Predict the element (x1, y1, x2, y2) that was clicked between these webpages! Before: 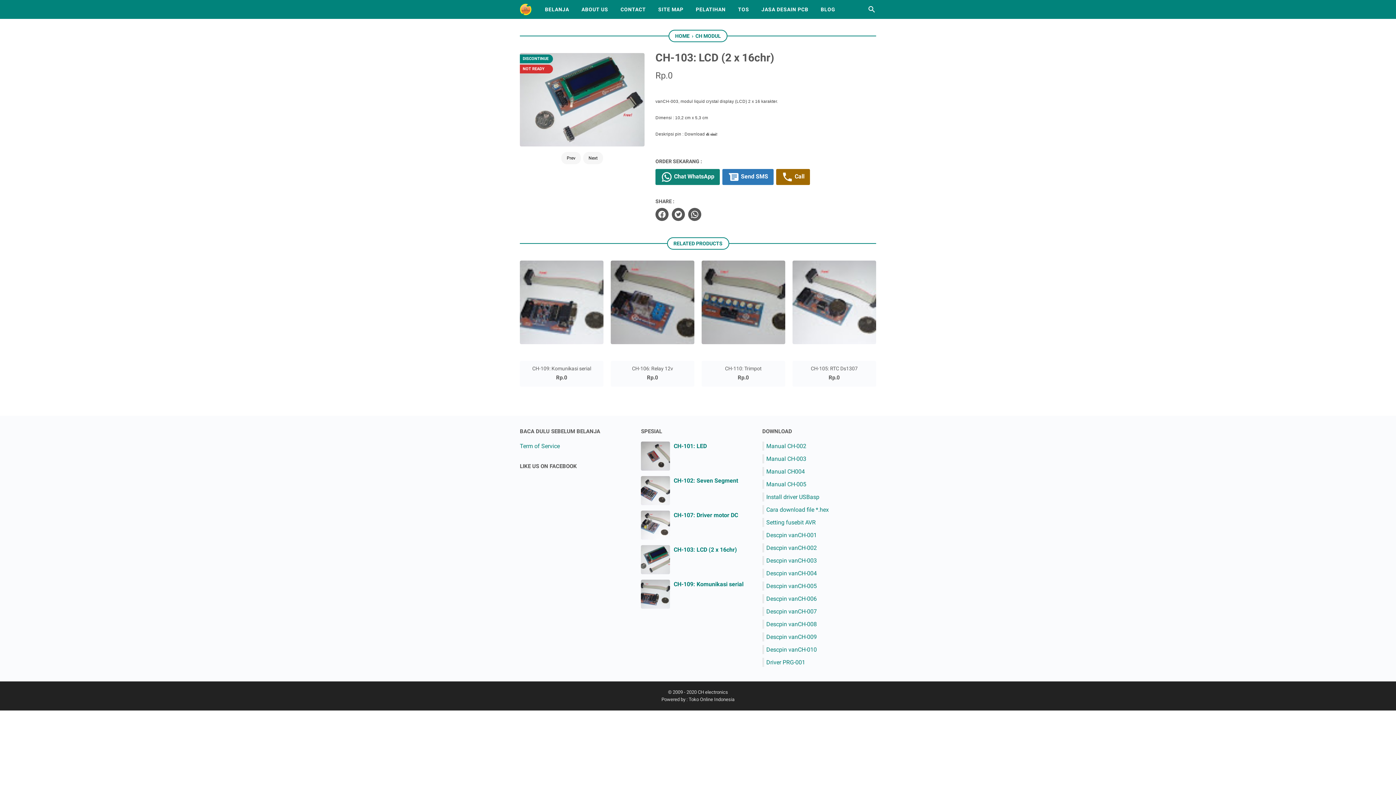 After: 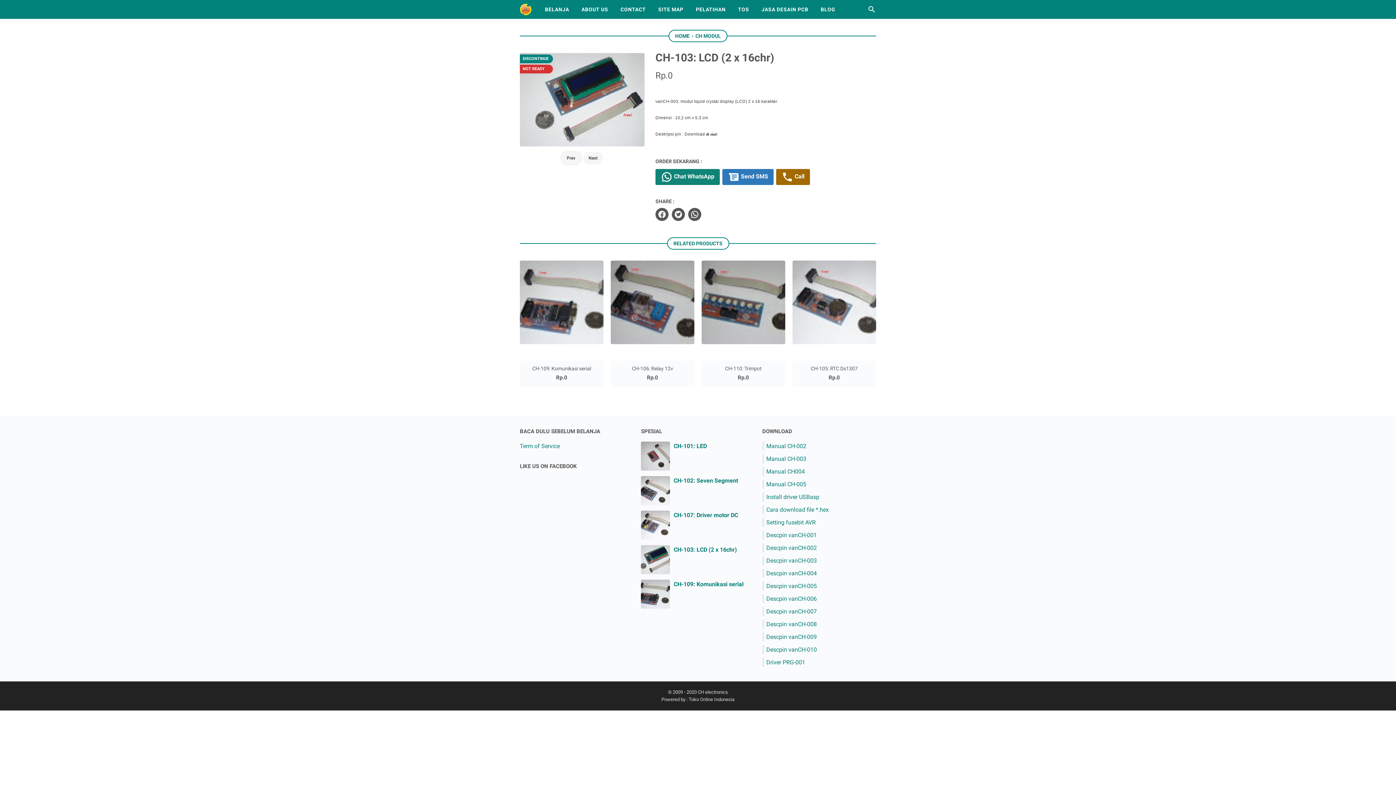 Action: label: Button bbox: (561, 152, 581, 164)